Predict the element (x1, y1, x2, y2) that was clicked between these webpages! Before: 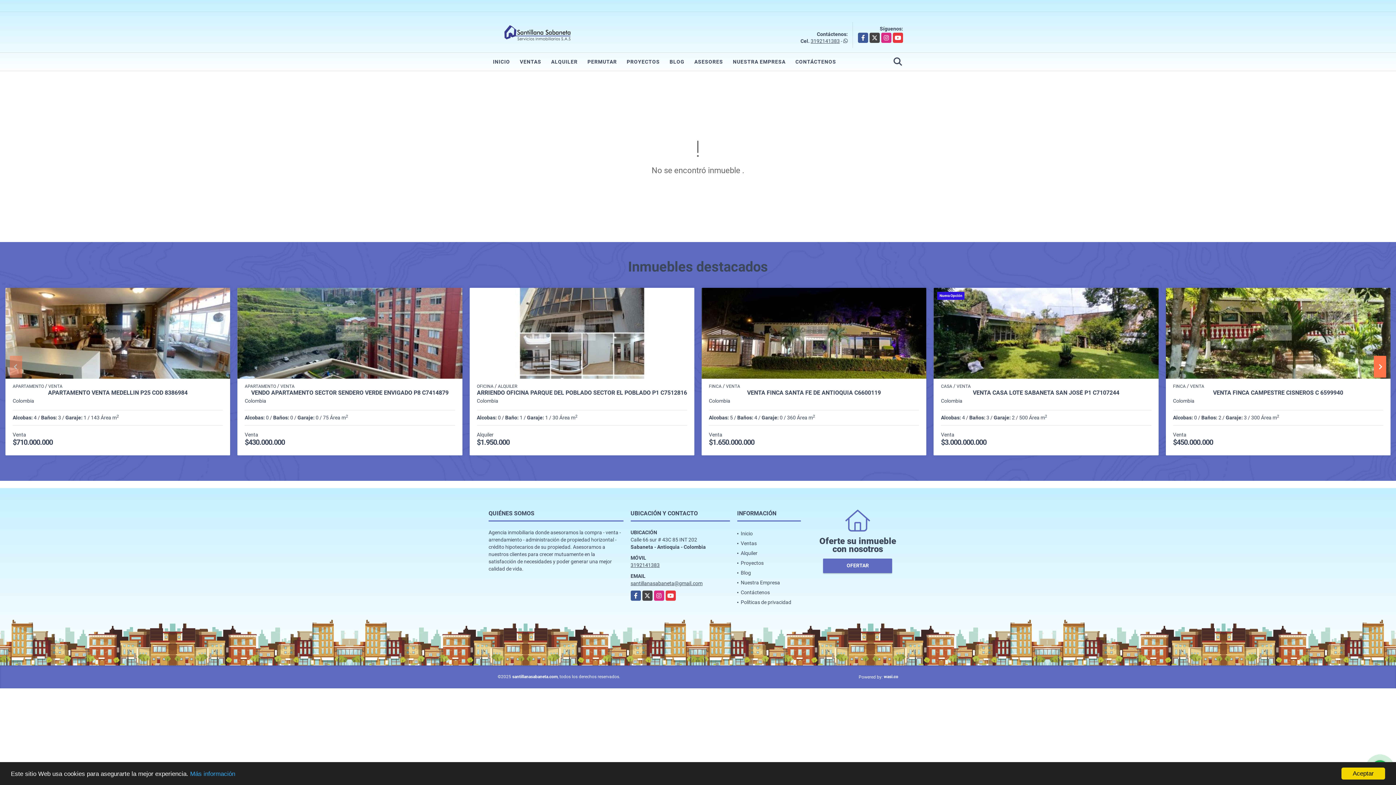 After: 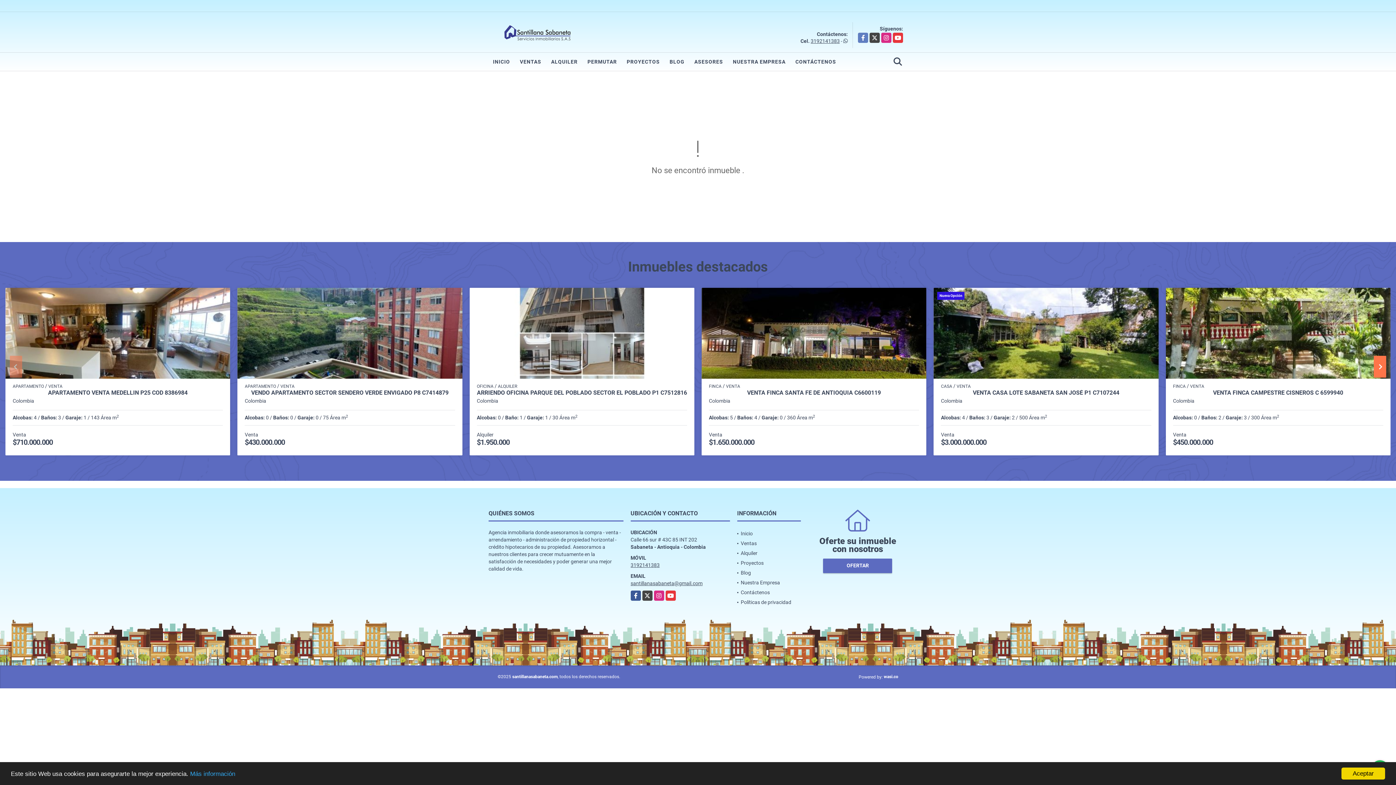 Action: label: Facebook bbox: (858, 32, 868, 42)